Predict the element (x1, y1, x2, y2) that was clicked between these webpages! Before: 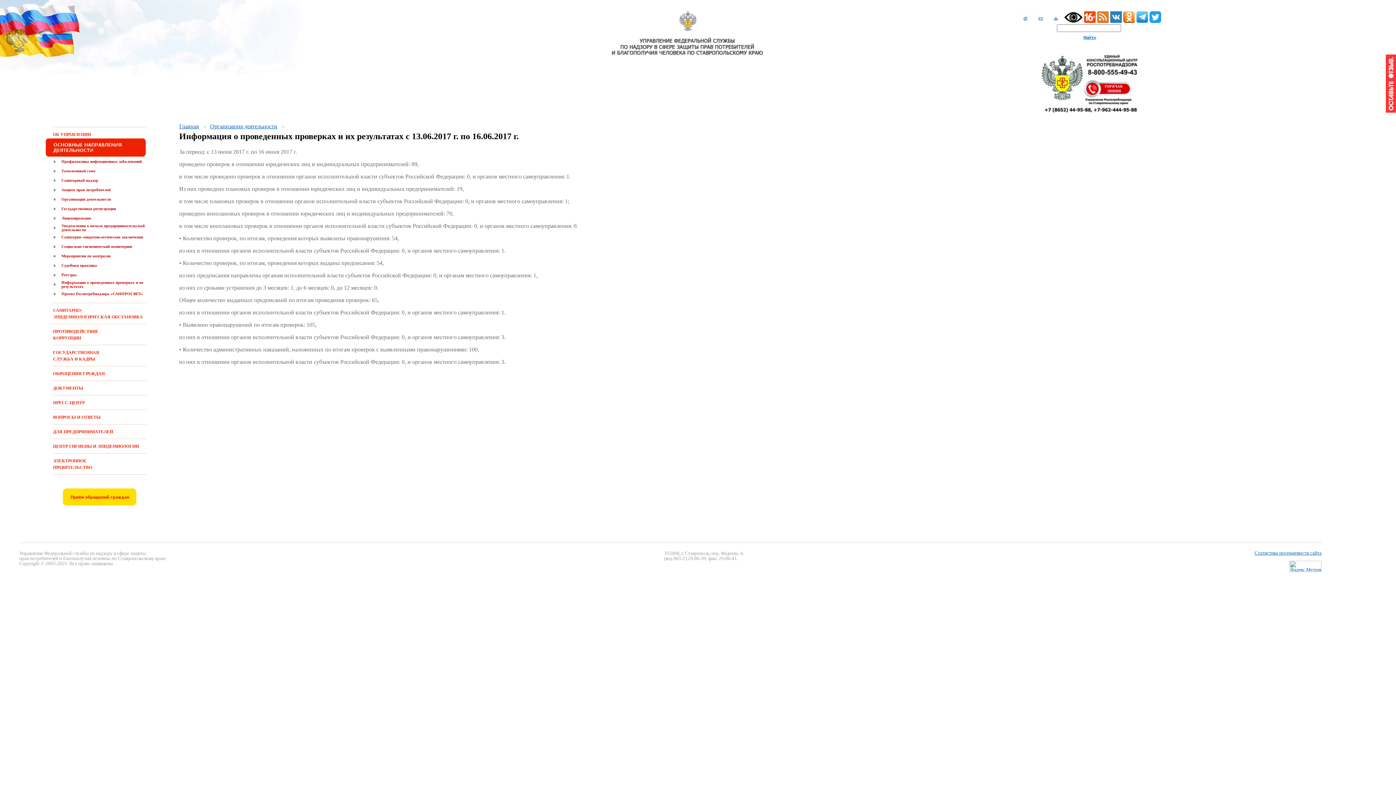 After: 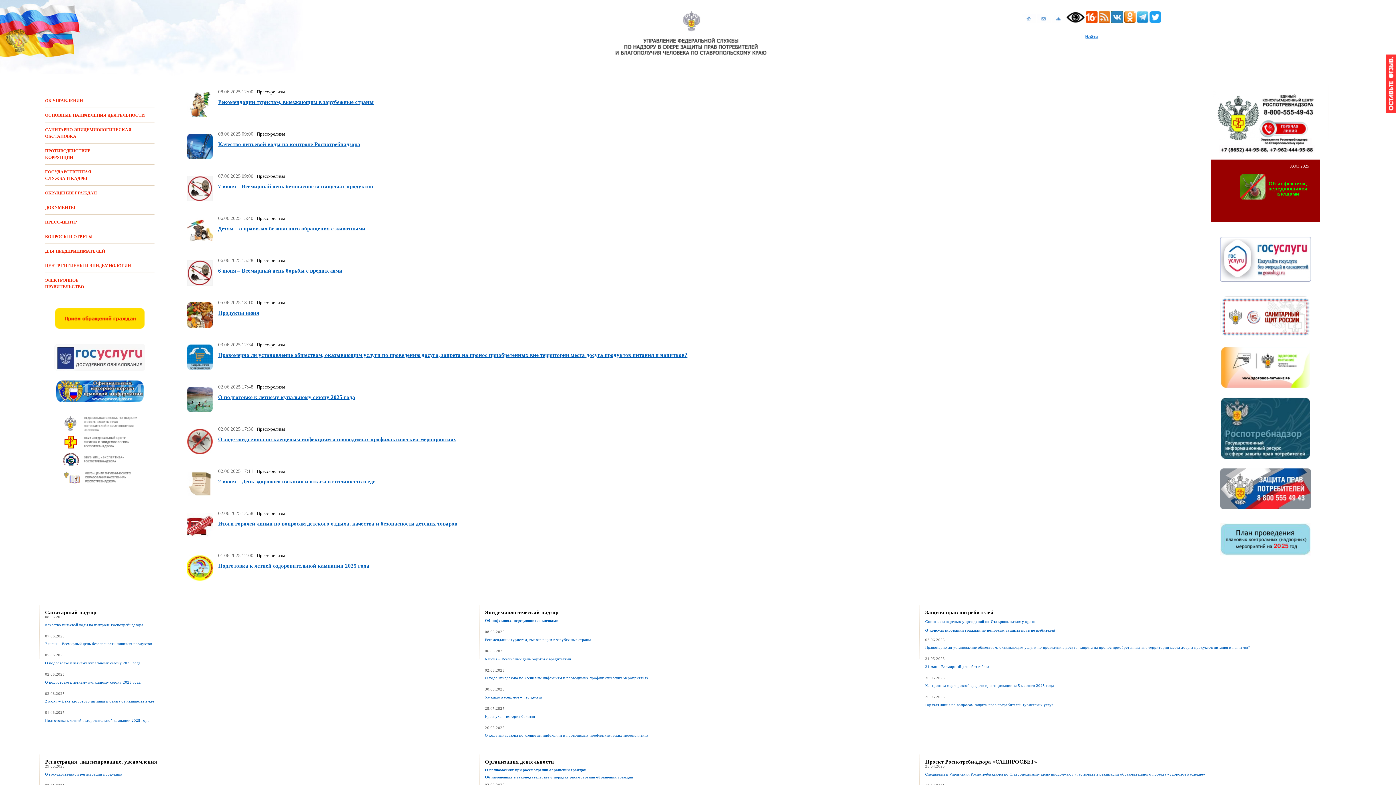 Action: bbox: (1018, 17, 1032, 24)